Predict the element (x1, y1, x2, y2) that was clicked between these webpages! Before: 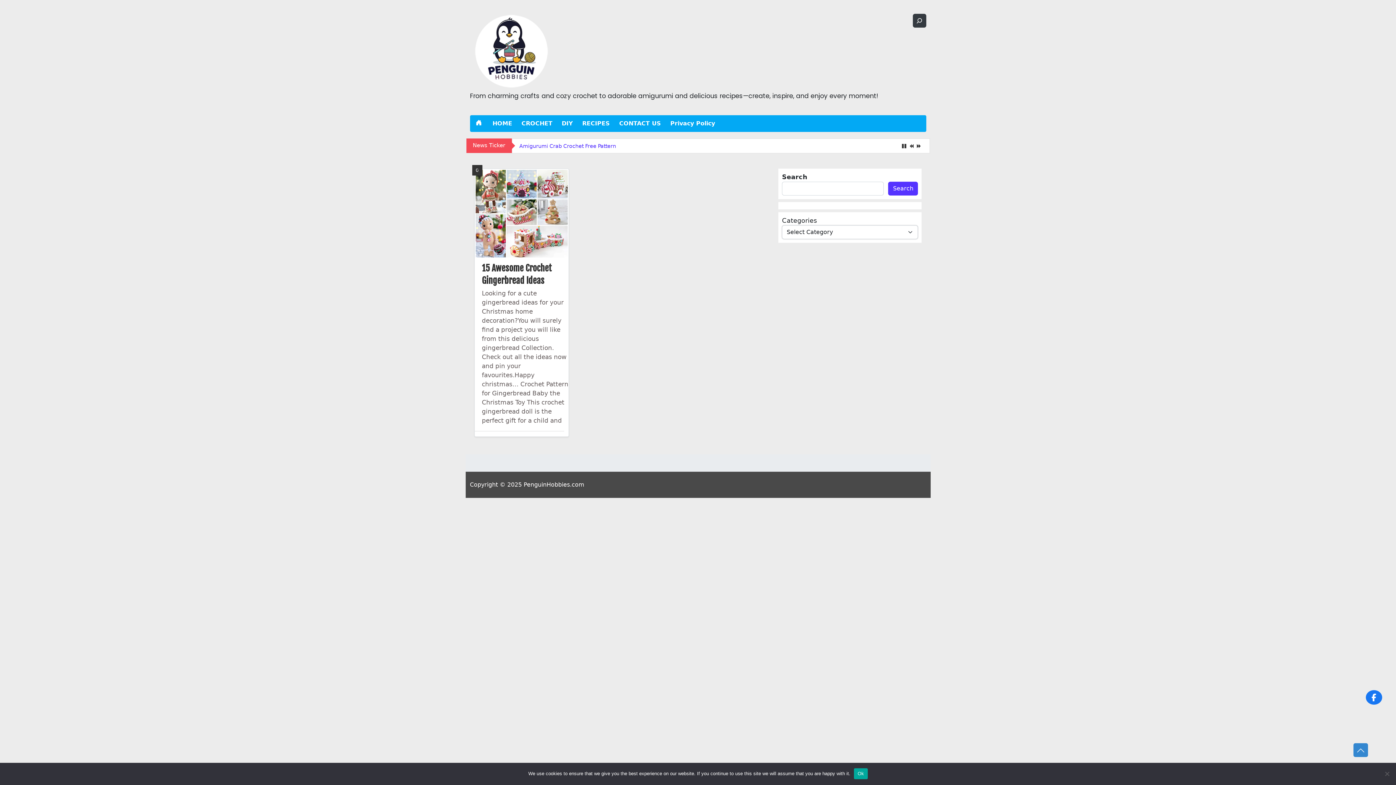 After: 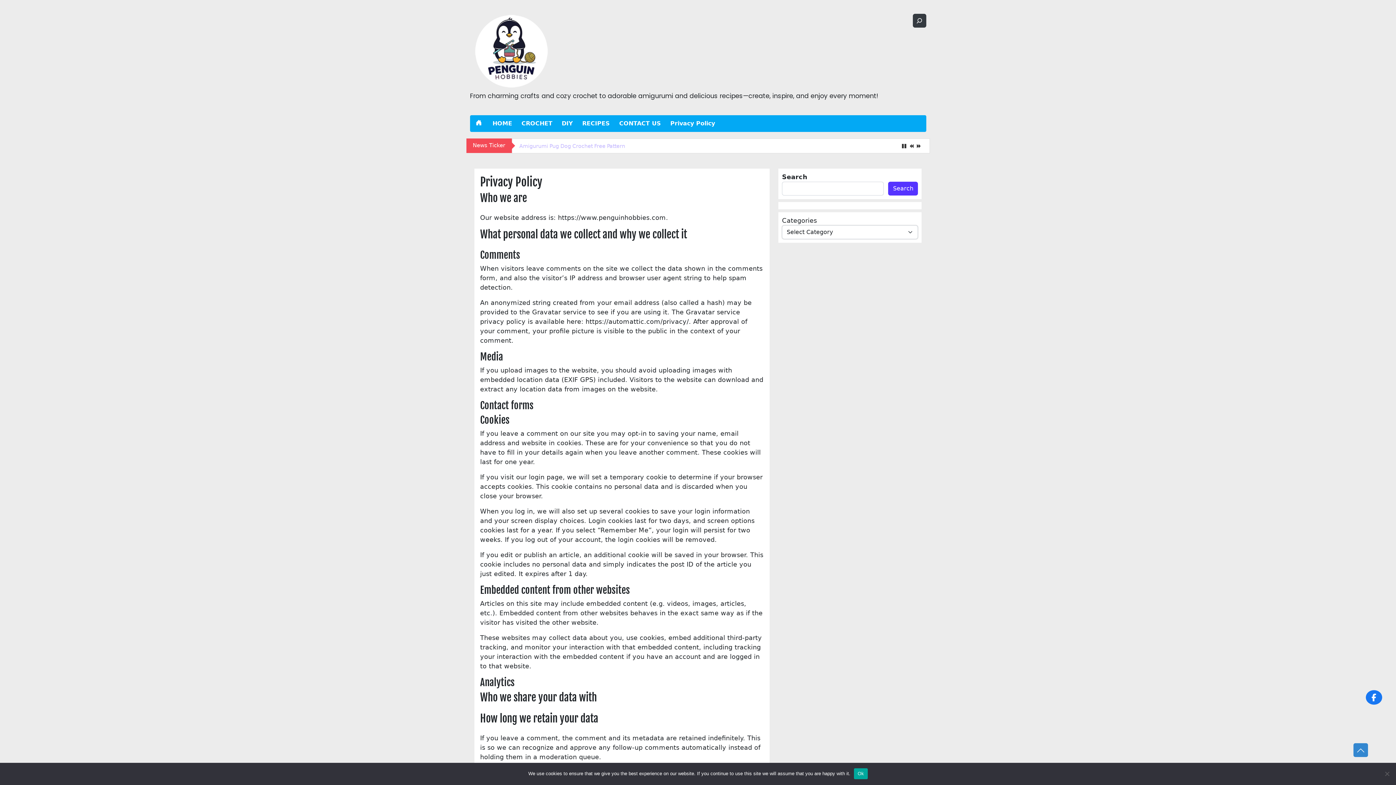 Action: label: Privacy Policy bbox: (665, 115, 719, 132)